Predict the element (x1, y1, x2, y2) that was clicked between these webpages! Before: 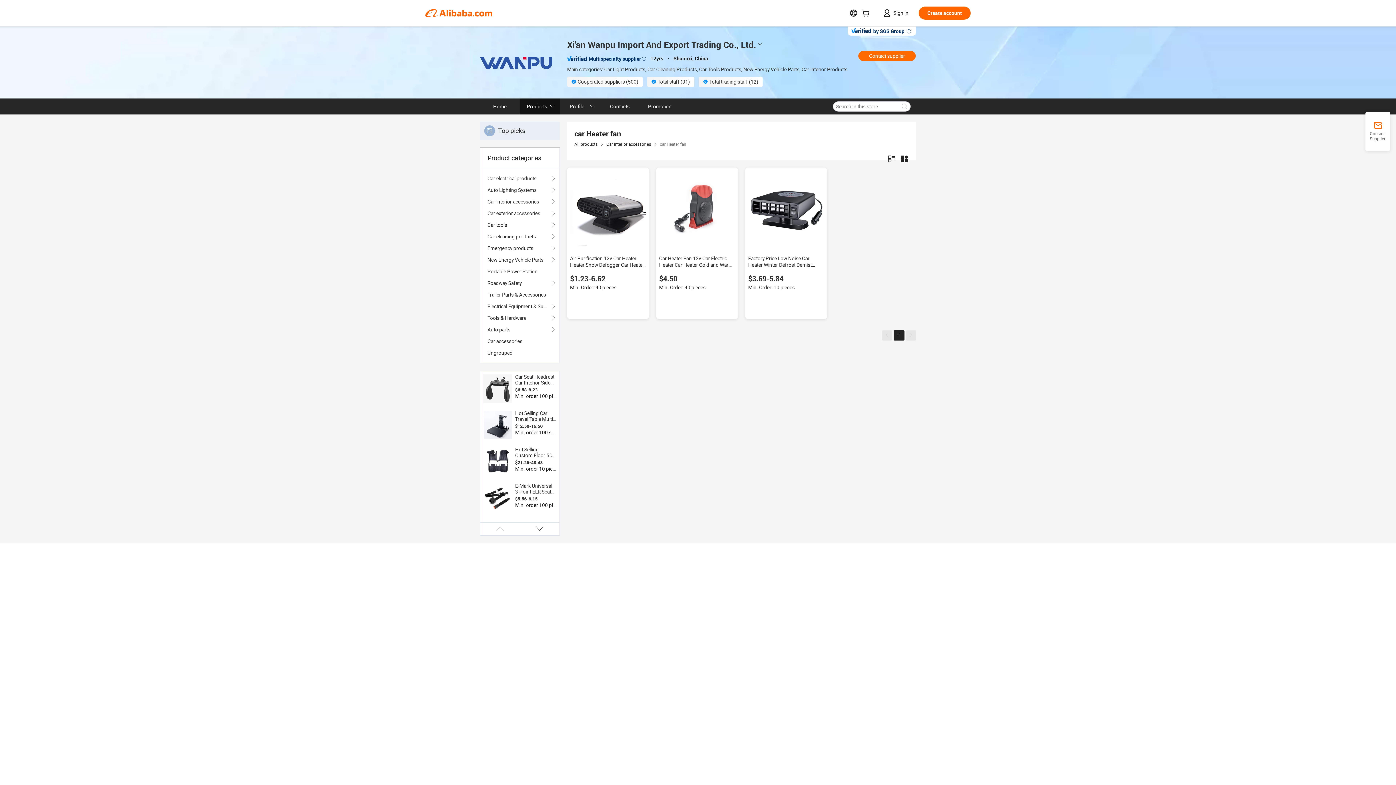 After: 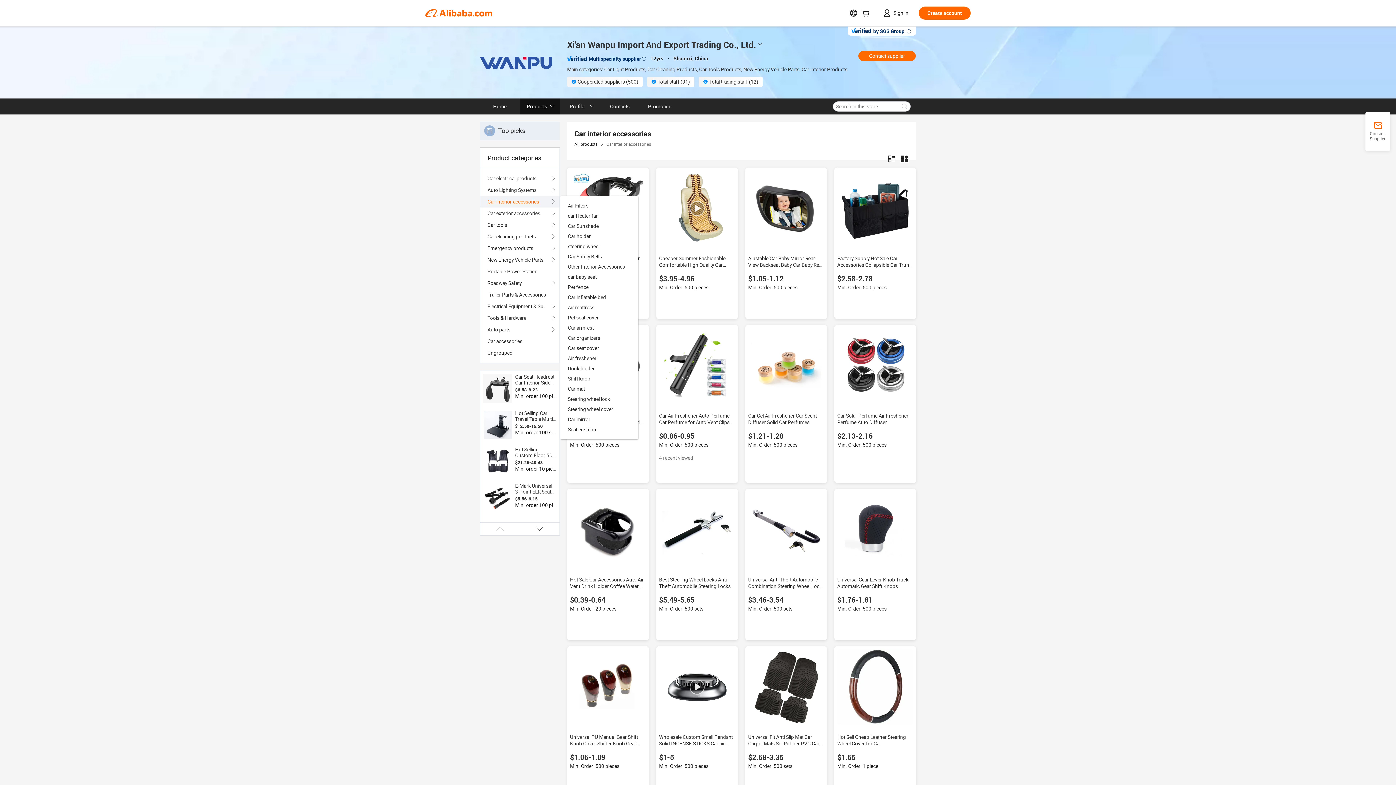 Action: label: Car interior accessories bbox: (487, 196, 552, 207)